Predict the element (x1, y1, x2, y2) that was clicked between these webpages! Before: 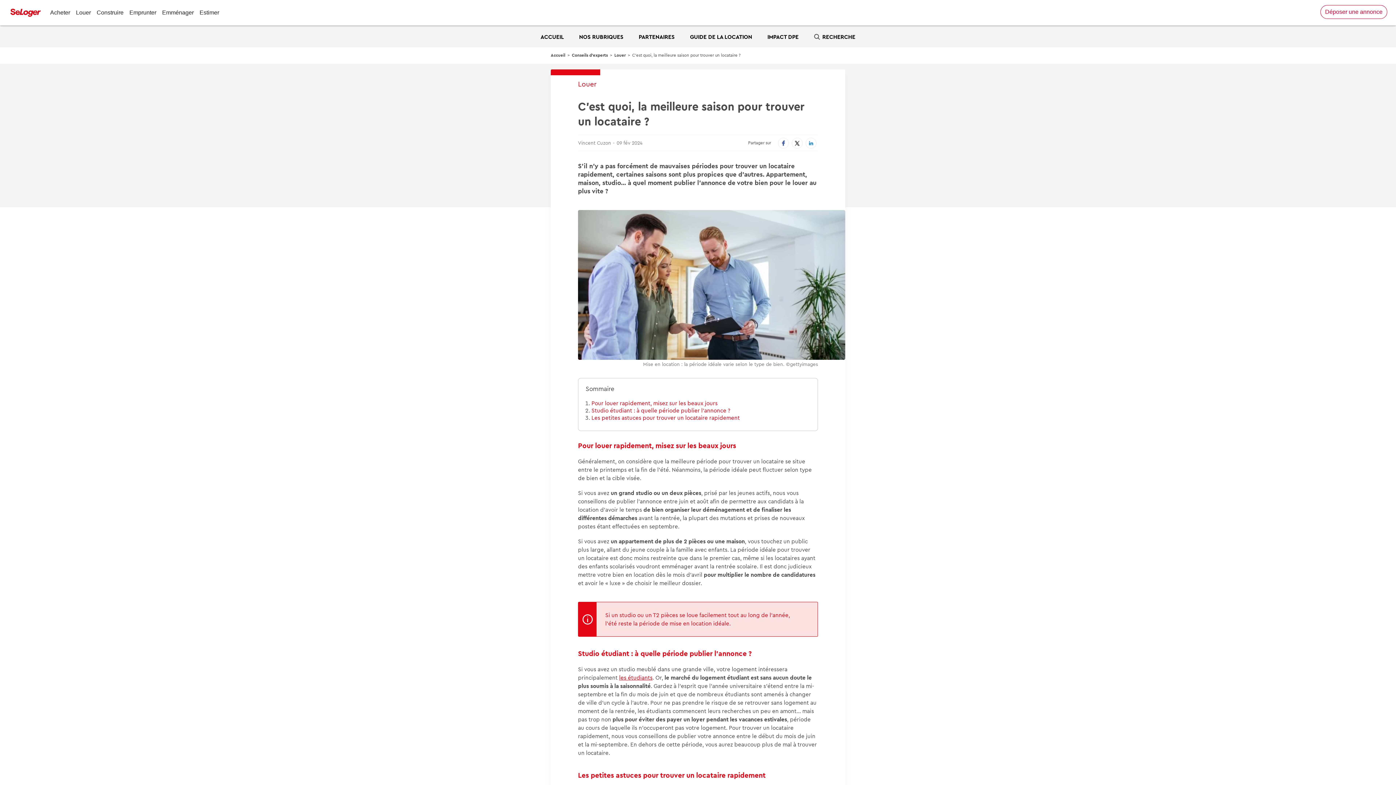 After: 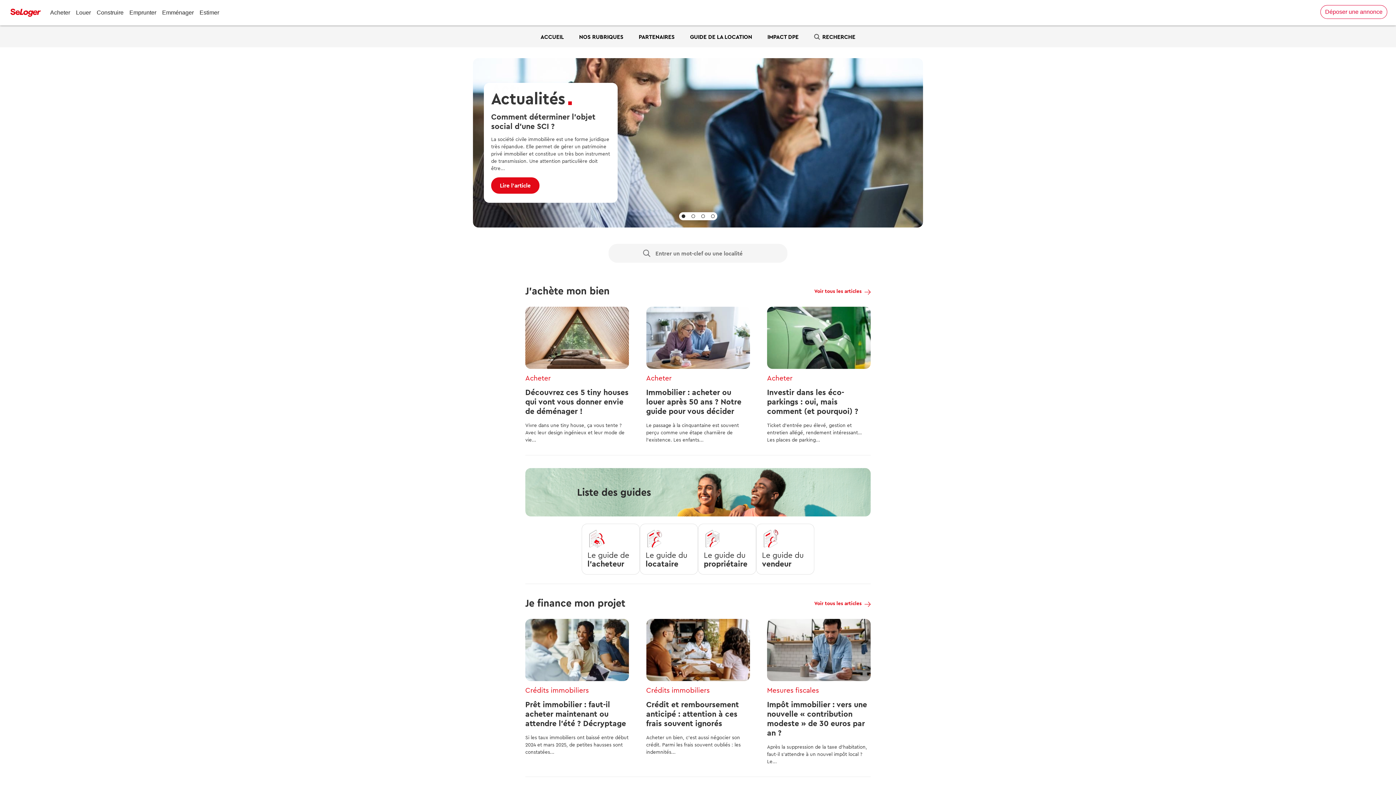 Action: bbox: (540, 32, 564, 40) label: ACCUEIL